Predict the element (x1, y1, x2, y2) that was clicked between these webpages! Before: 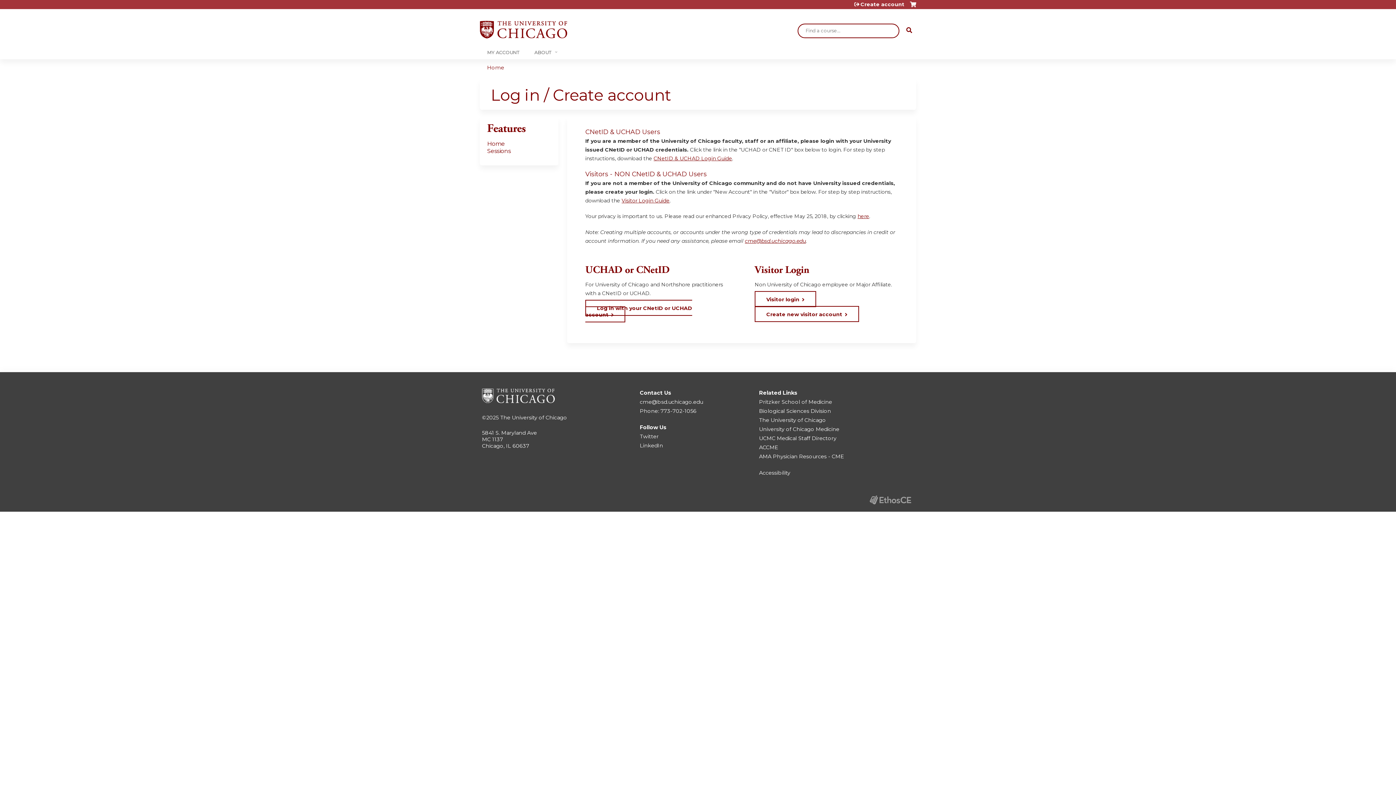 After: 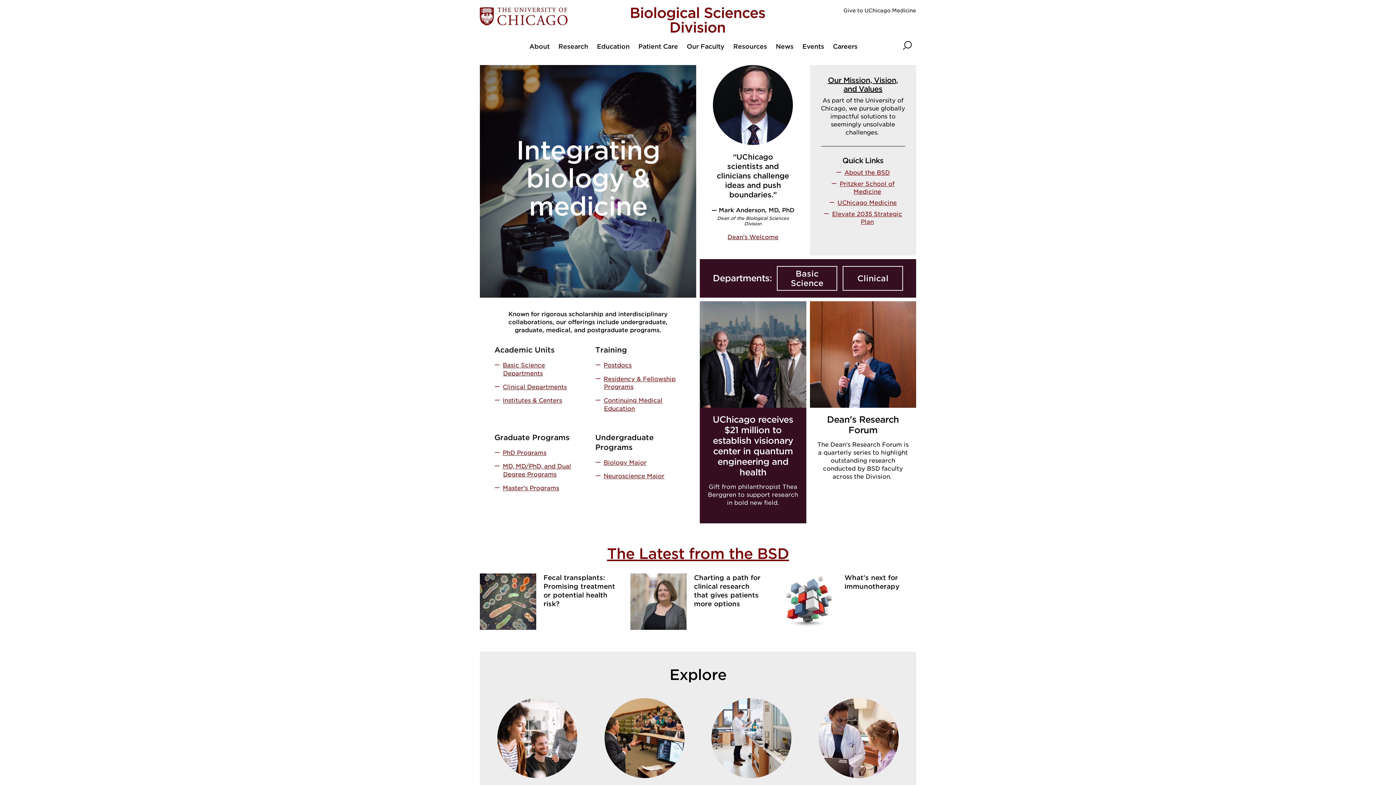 Action: label: Biological Sciences Division bbox: (759, 407, 831, 414)